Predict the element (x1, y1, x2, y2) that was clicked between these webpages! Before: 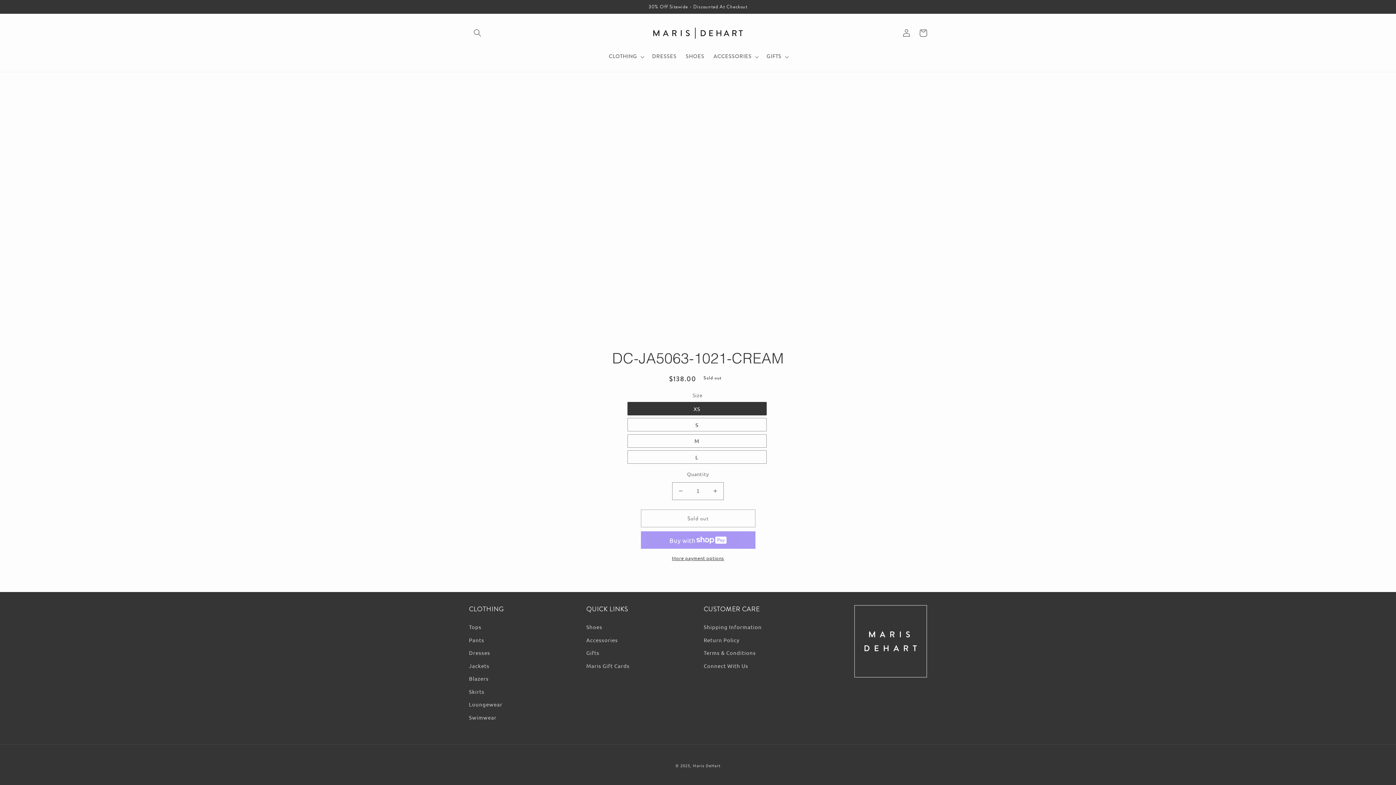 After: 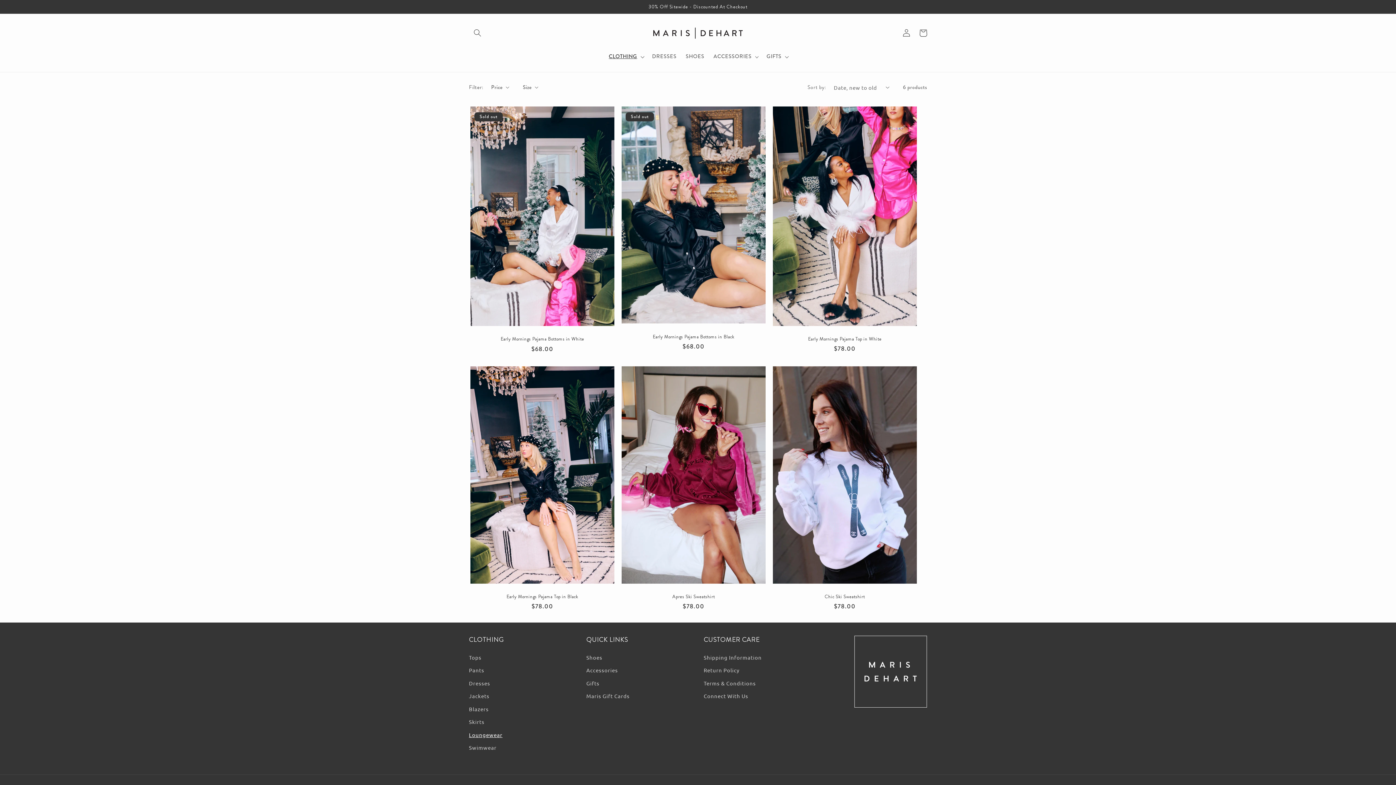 Action: label: Loungewear bbox: (469, 698, 502, 711)